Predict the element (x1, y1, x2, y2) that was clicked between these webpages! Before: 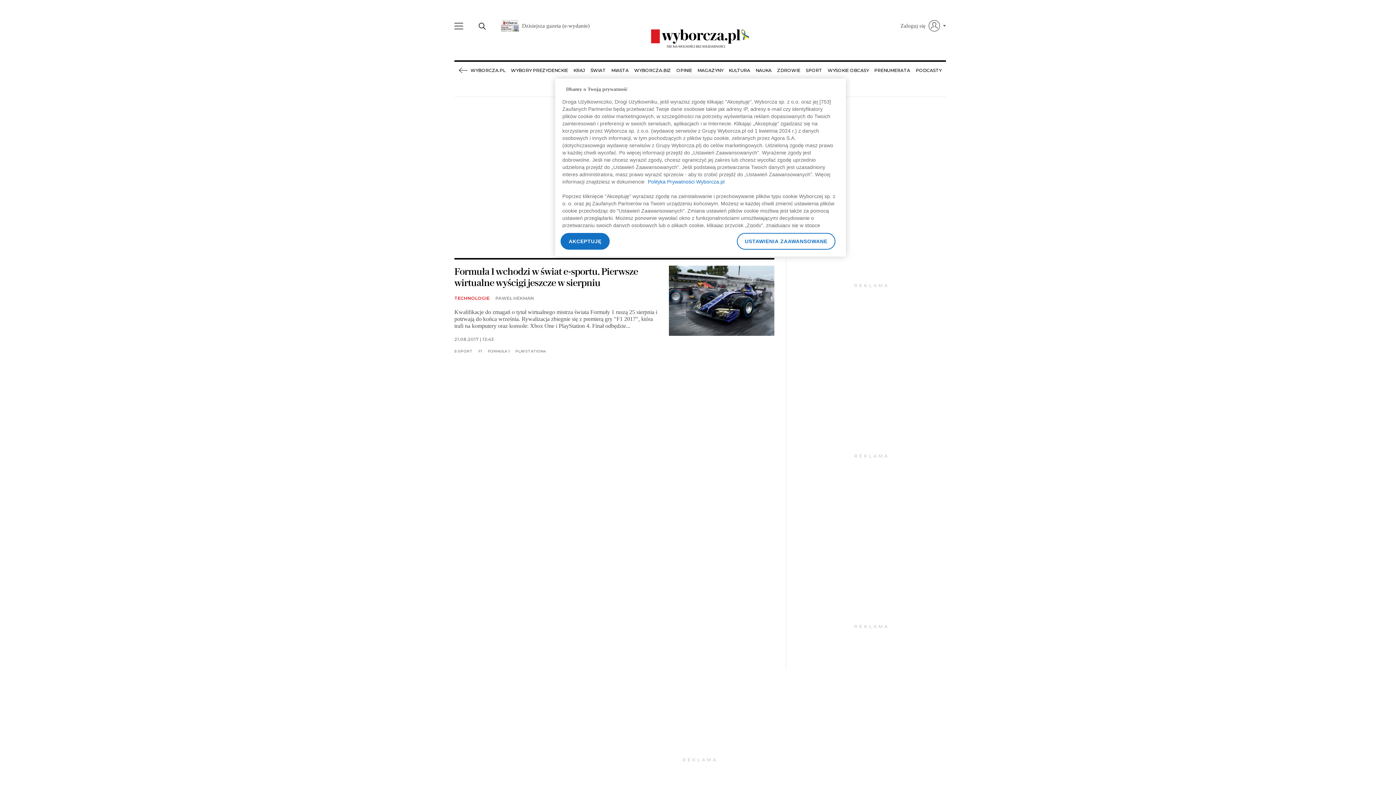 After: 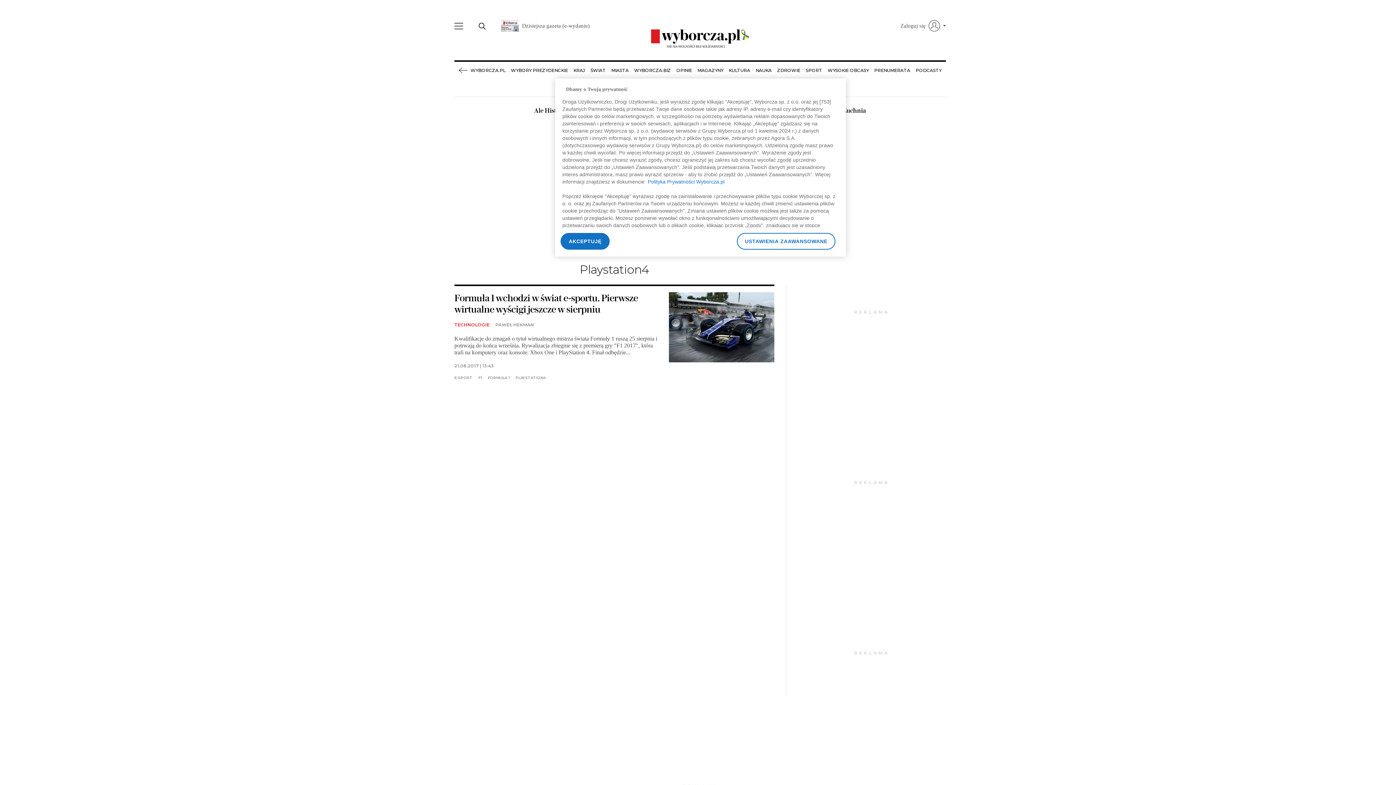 Action: bbox: (697, 61, 723, 79) label: MAGAZYNY